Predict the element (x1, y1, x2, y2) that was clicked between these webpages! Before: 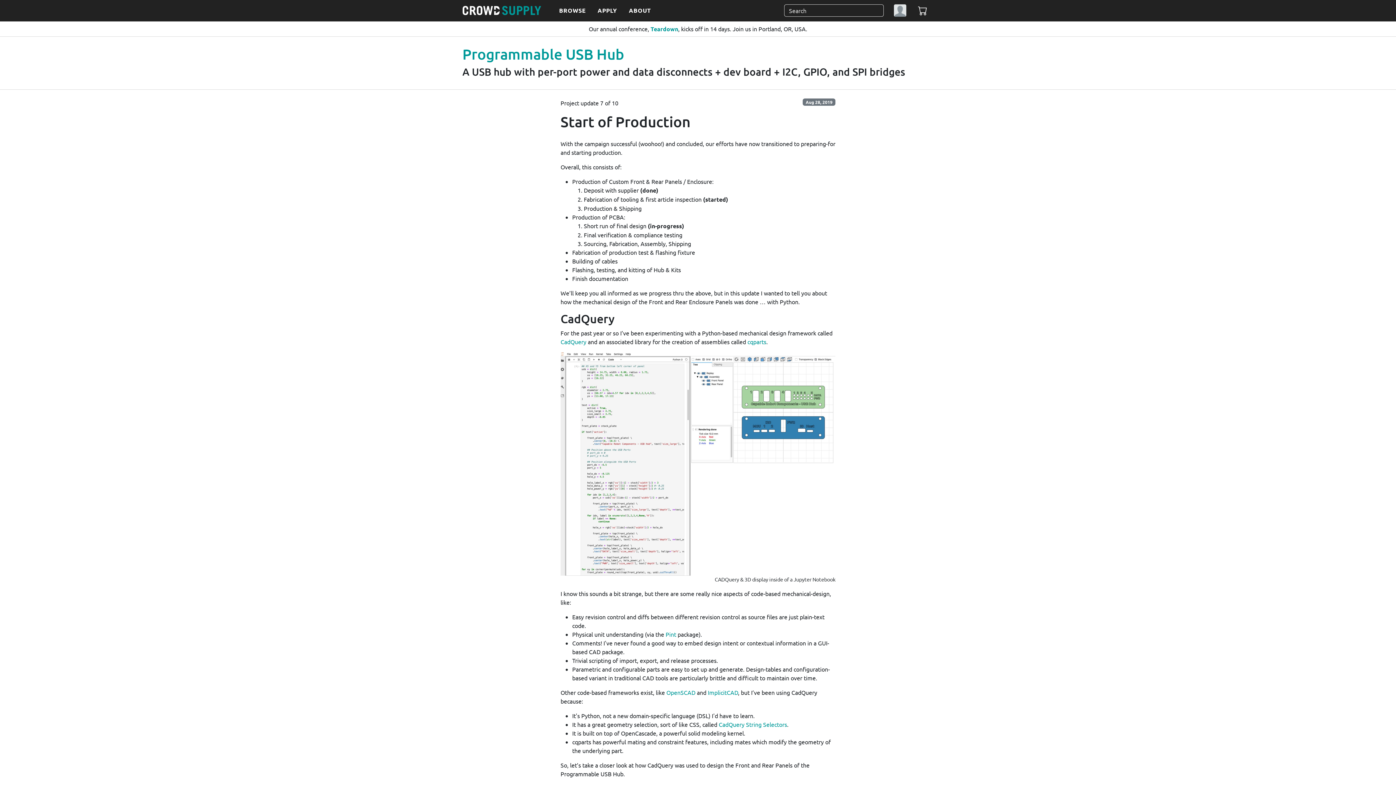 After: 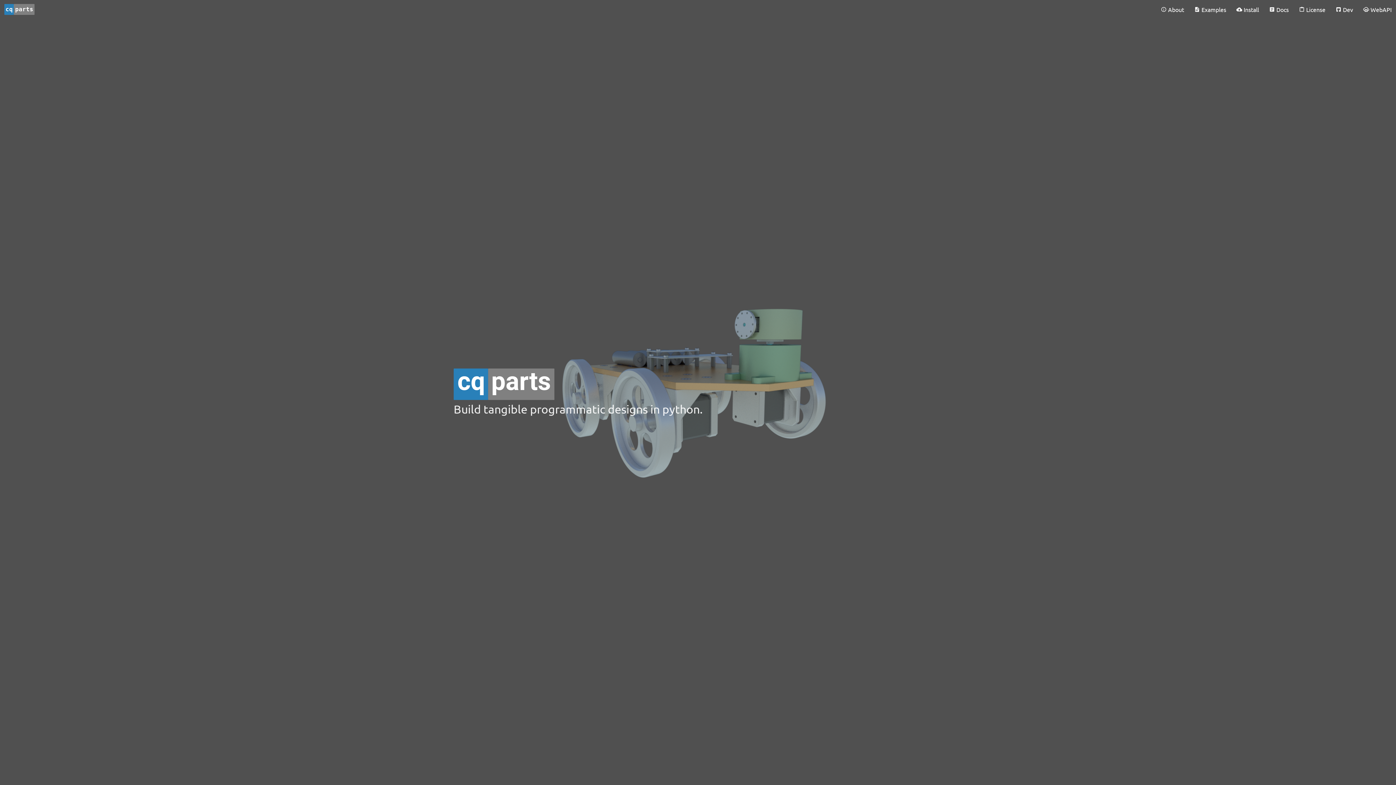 Action: bbox: (747, 338, 766, 345) label: cqparts